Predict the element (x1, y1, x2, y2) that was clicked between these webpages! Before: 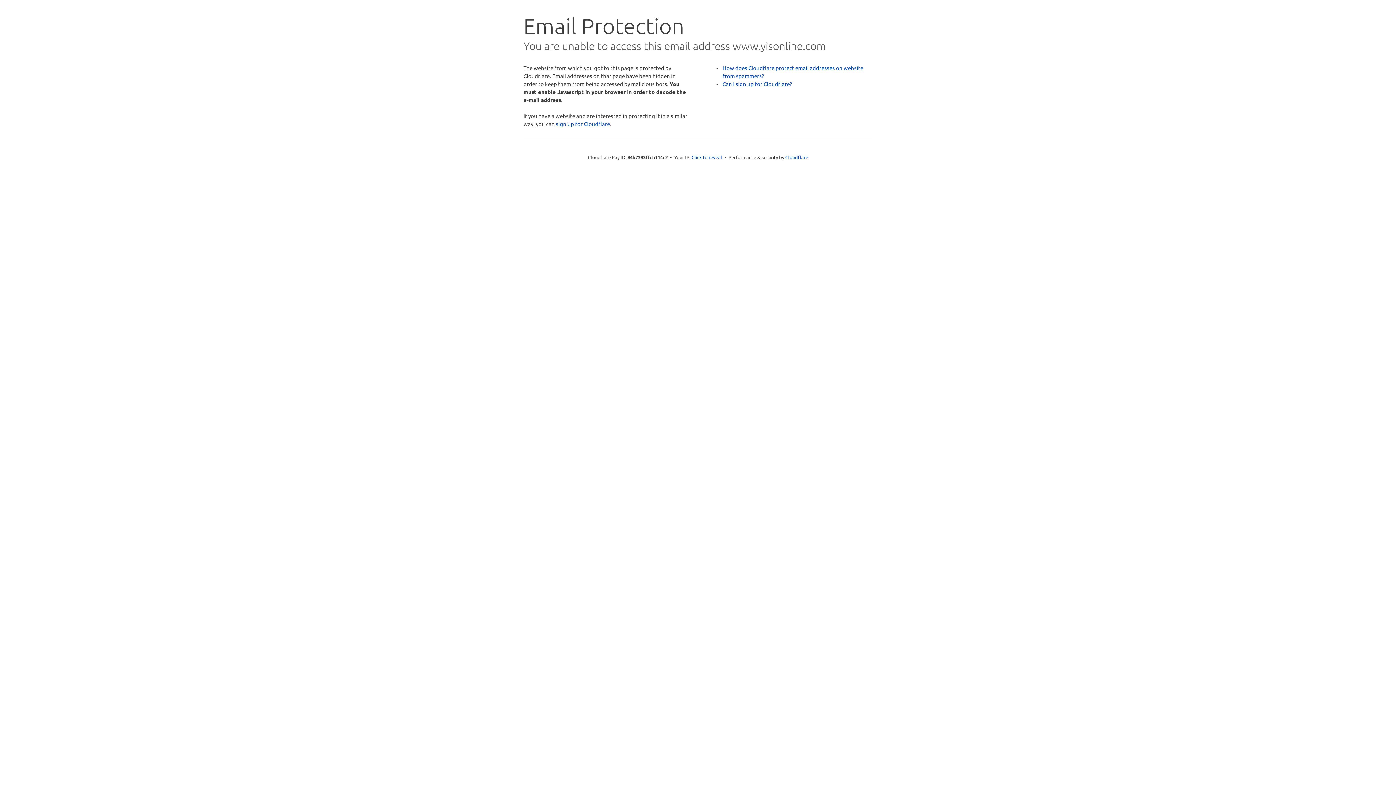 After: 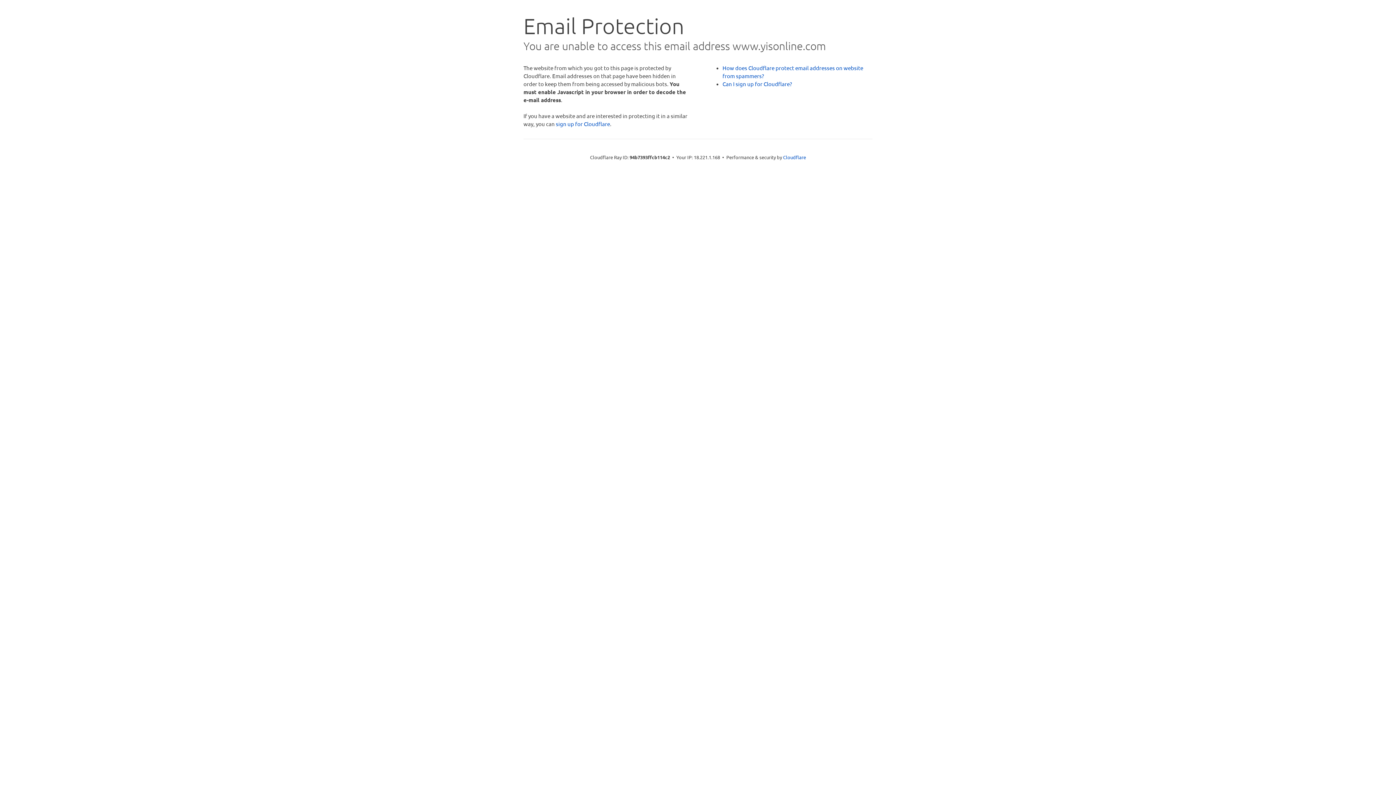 Action: label: Click to reveal bbox: (691, 153, 722, 160)